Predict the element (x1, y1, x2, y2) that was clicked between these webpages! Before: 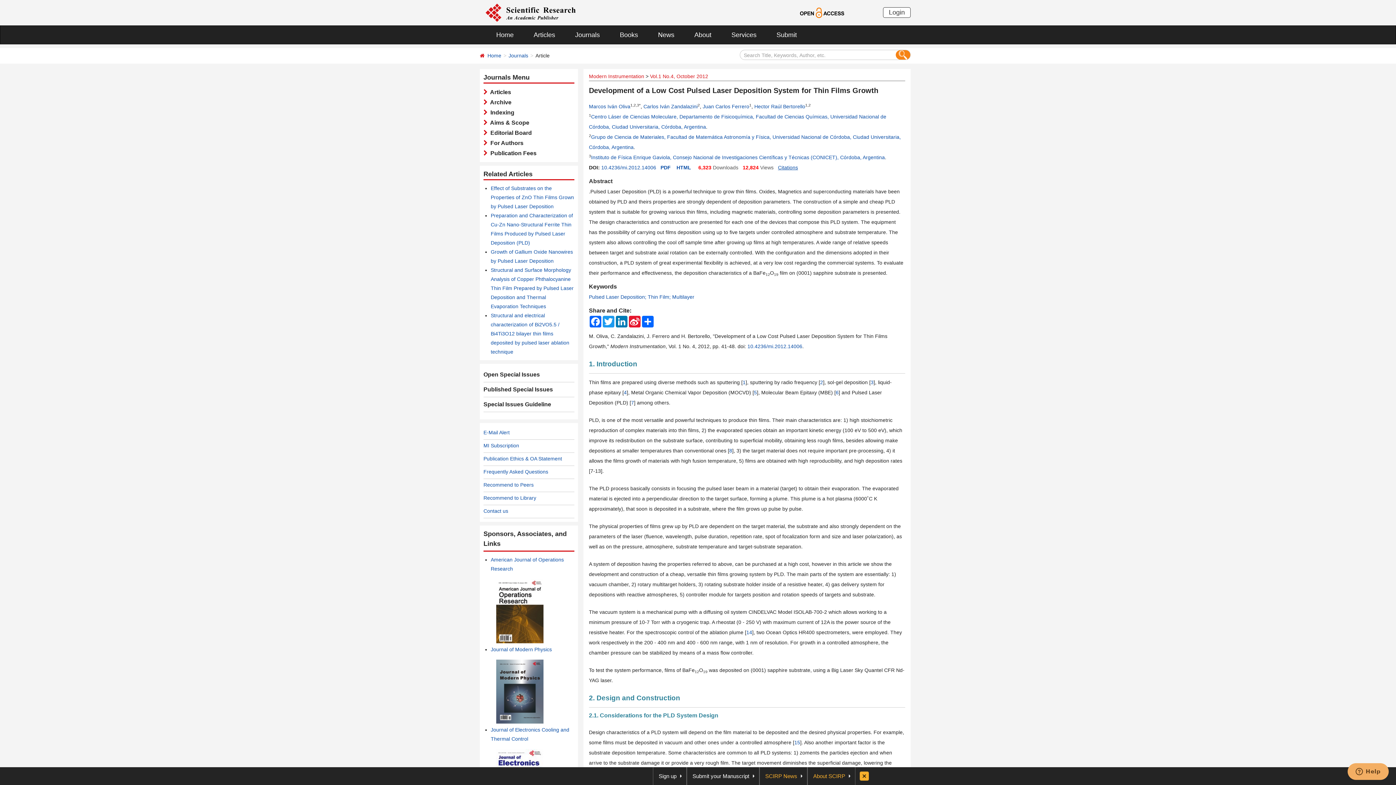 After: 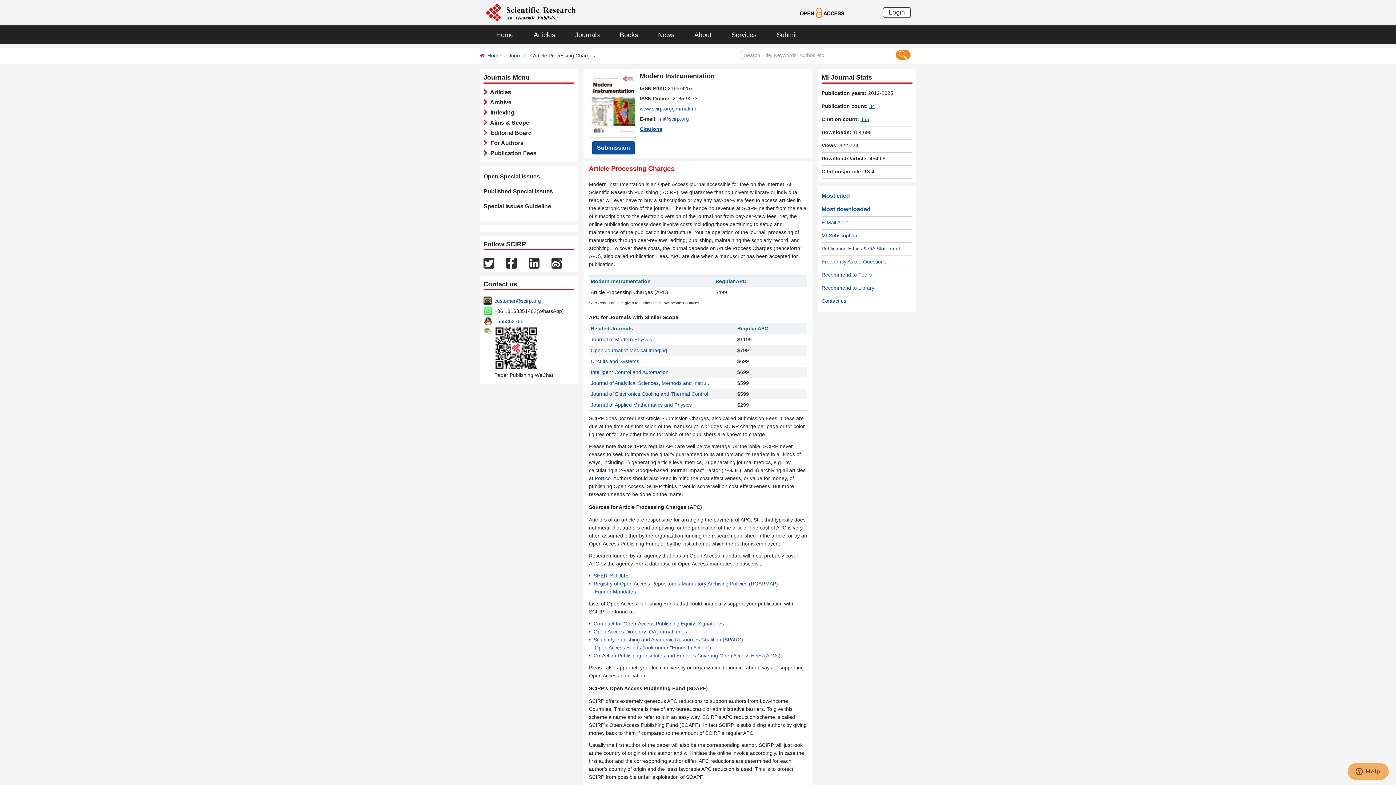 Action: label:   Publication Fees bbox: (487, 150, 536, 156)